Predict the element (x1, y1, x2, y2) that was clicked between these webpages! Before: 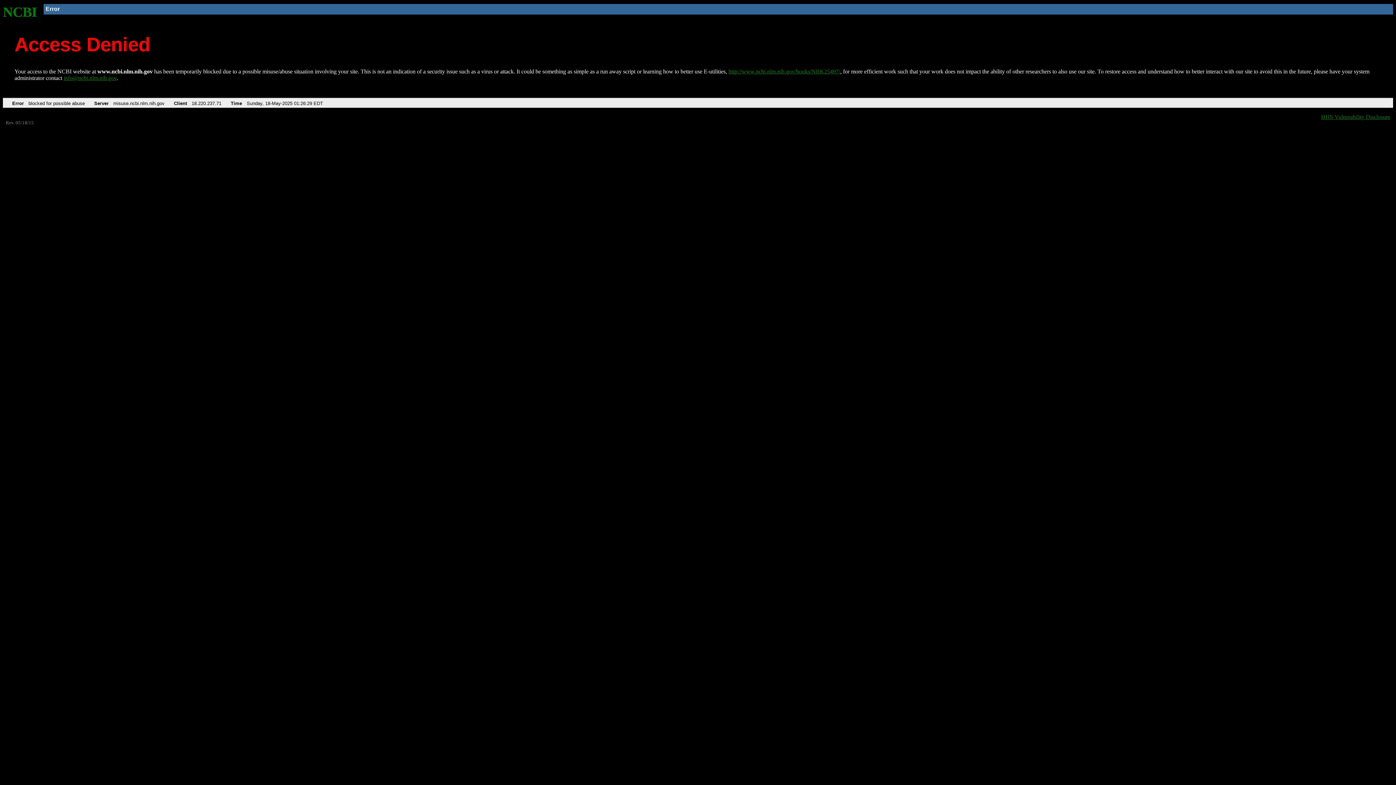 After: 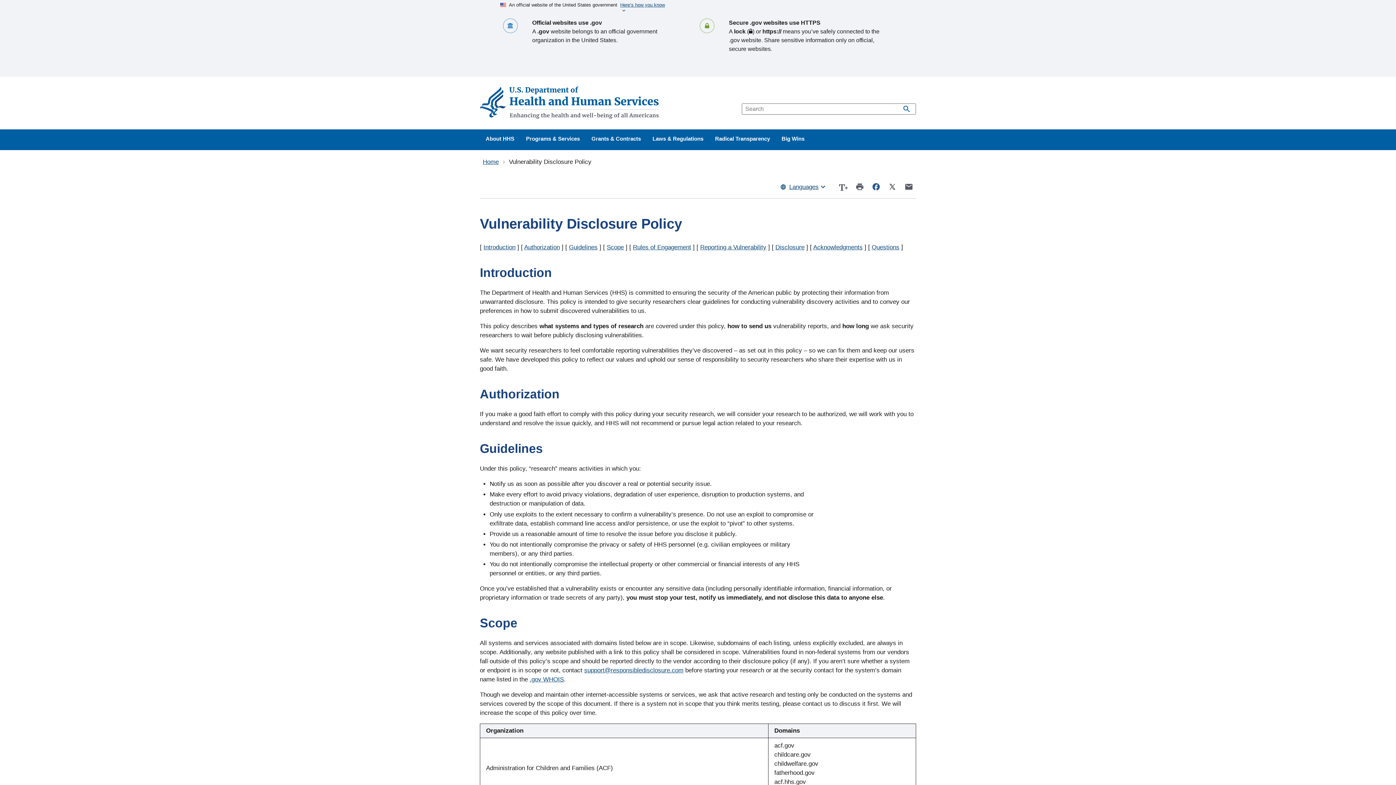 Action: label: HHS Vulnerability Disclosure bbox: (1321, 113, 1390, 119)